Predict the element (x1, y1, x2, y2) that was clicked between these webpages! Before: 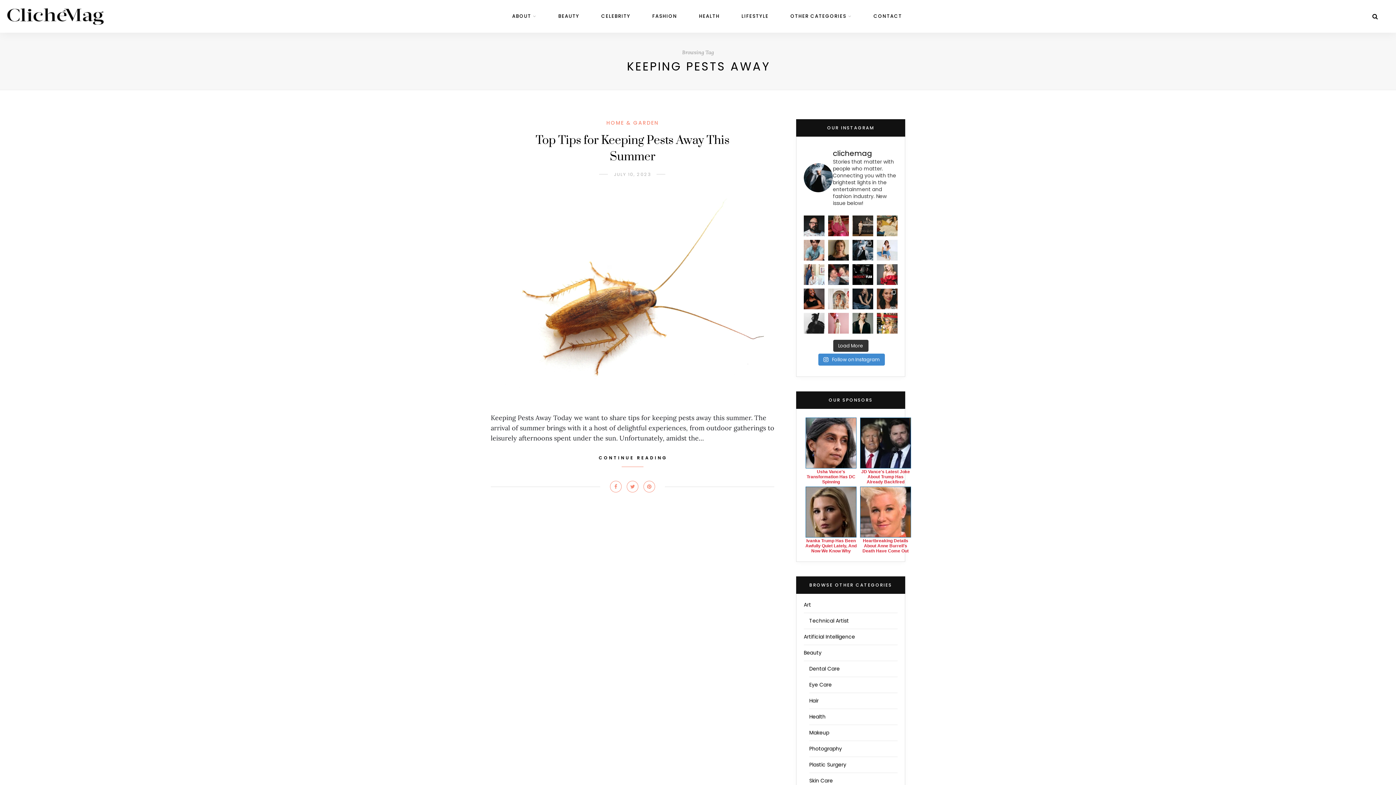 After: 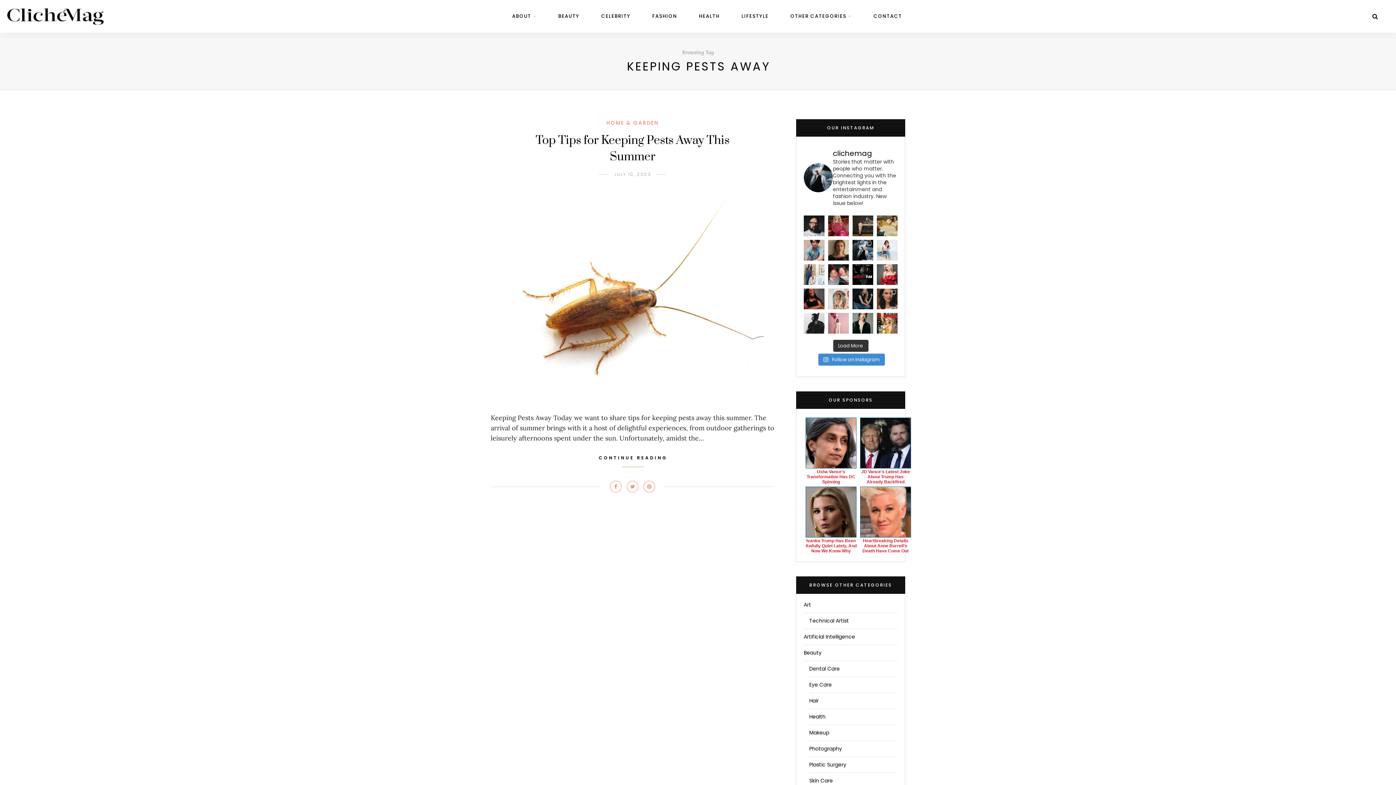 Action: bbox: (805, 394, 856, 400)